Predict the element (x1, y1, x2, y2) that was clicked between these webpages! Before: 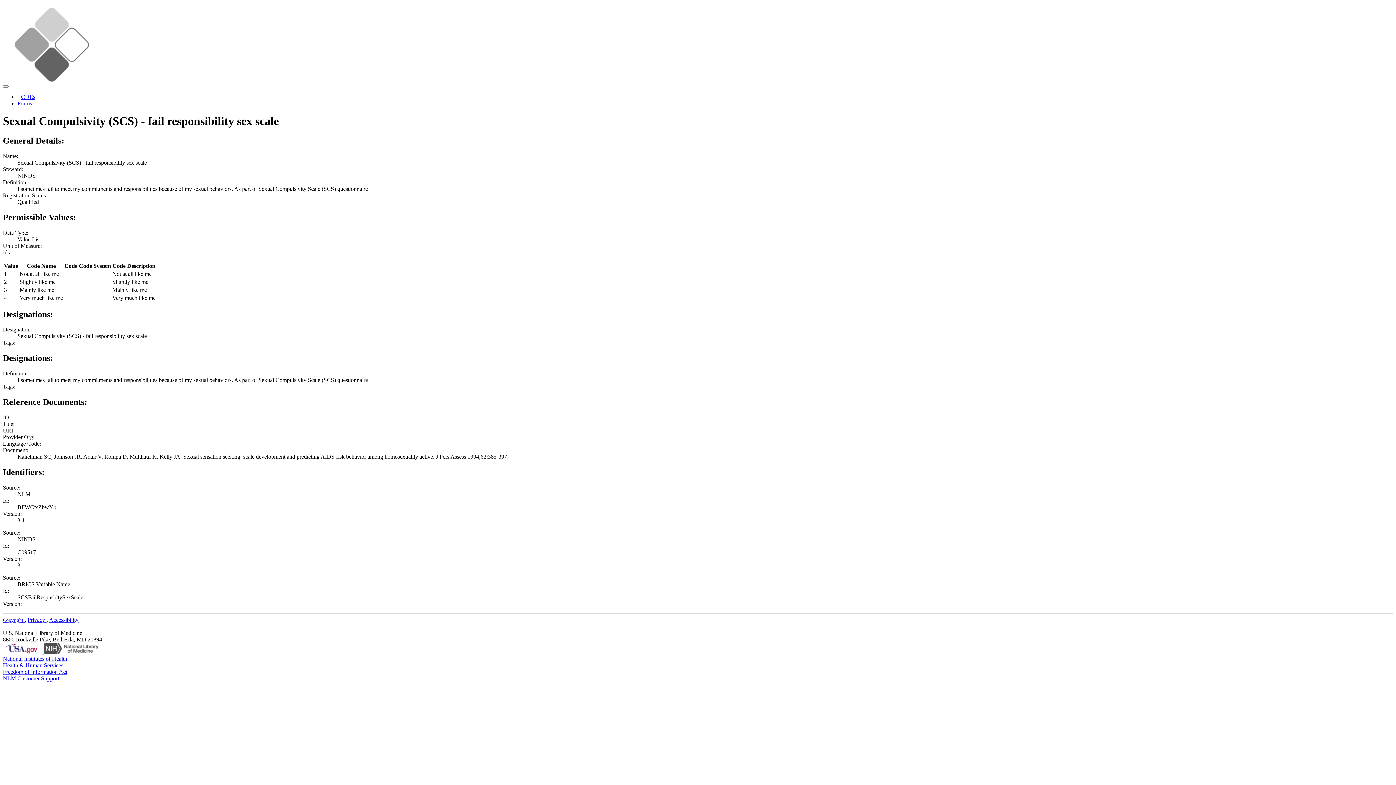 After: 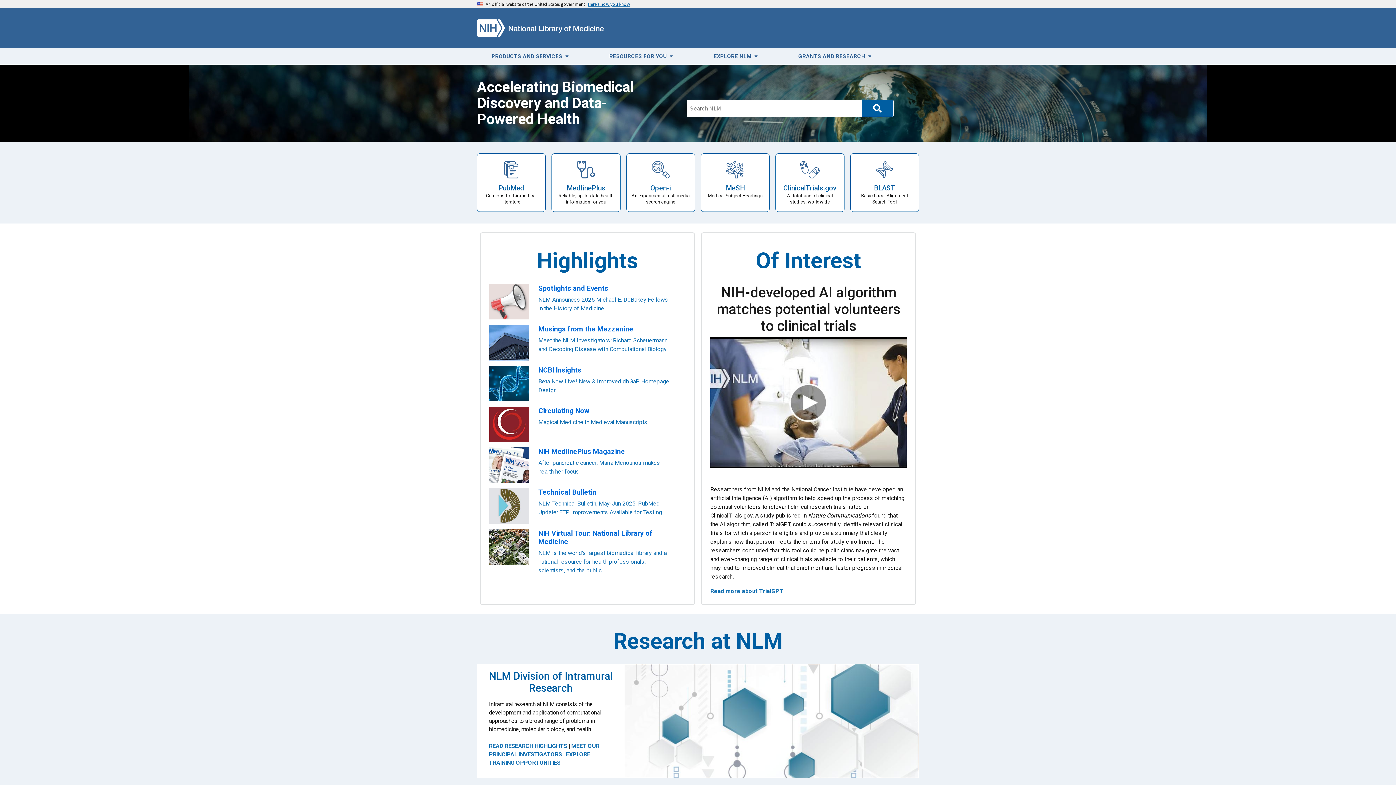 Action: bbox: (44, 649, 98, 655)